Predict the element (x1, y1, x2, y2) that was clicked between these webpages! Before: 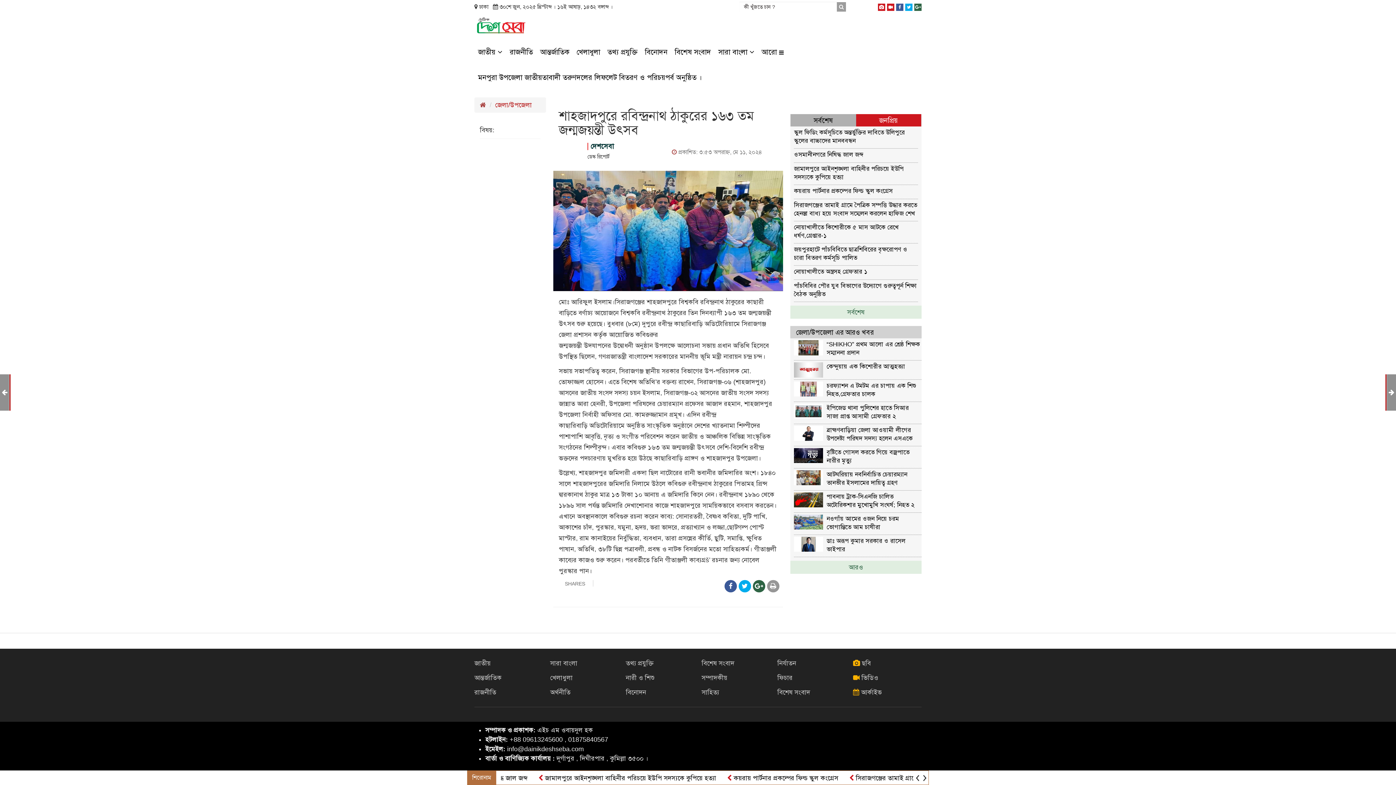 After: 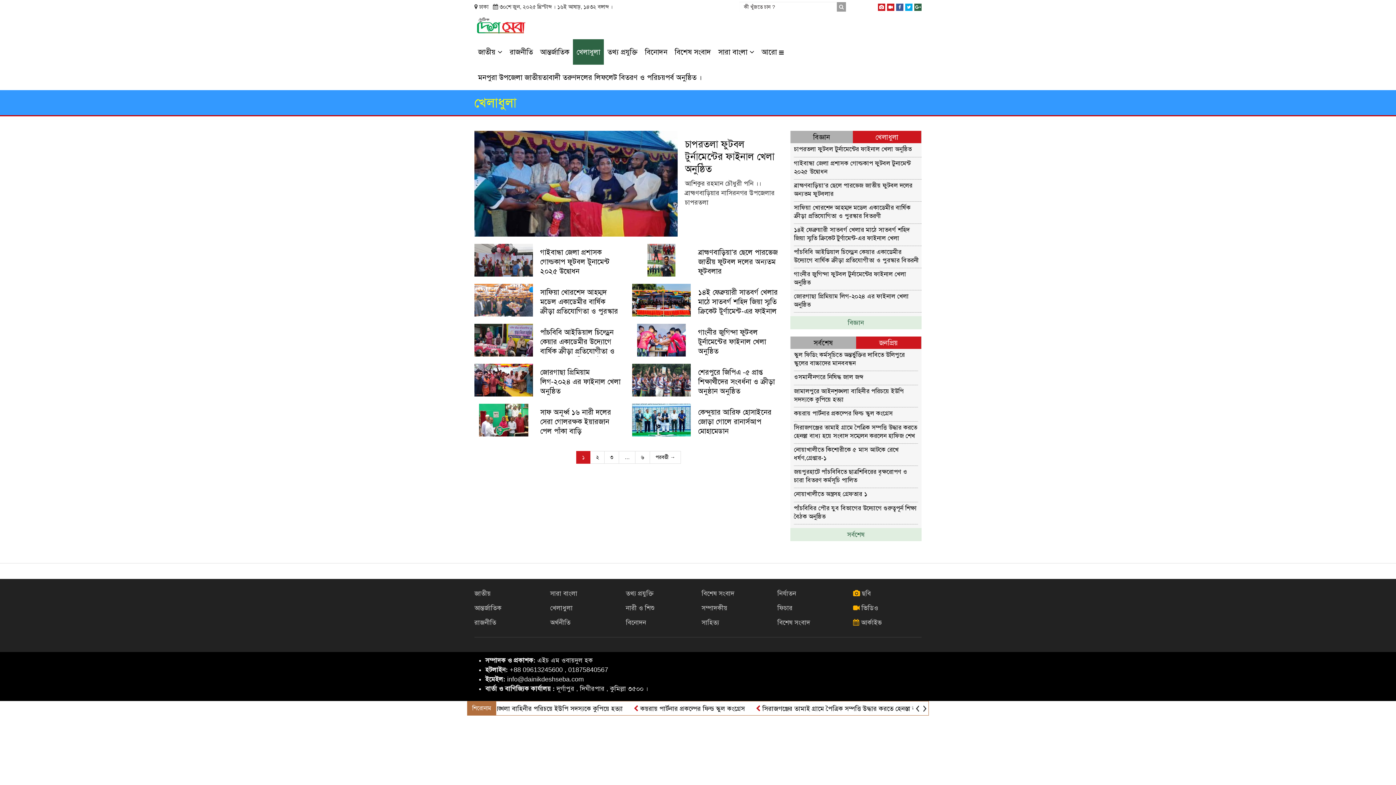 Action: label: খেলাধুলা bbox: (550, 670, 618, 685)